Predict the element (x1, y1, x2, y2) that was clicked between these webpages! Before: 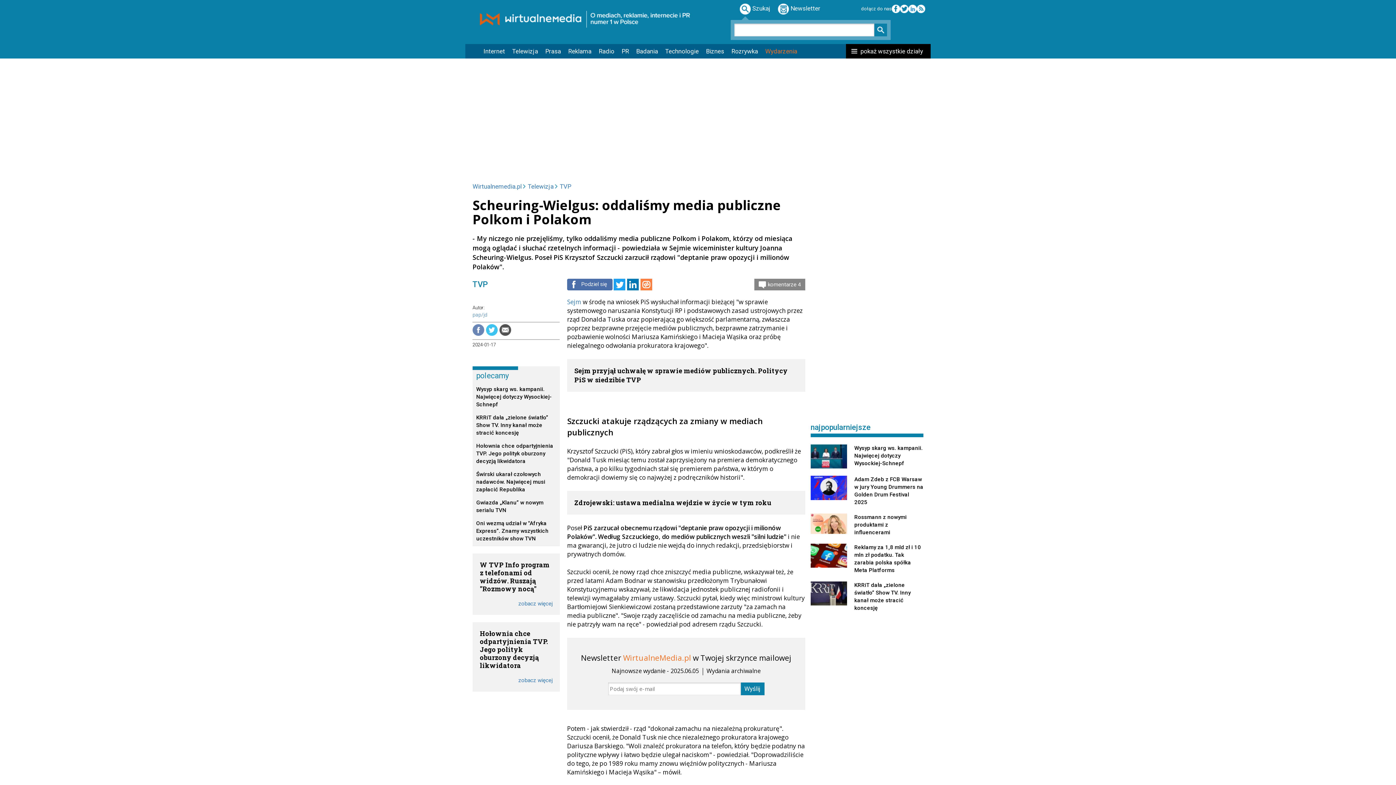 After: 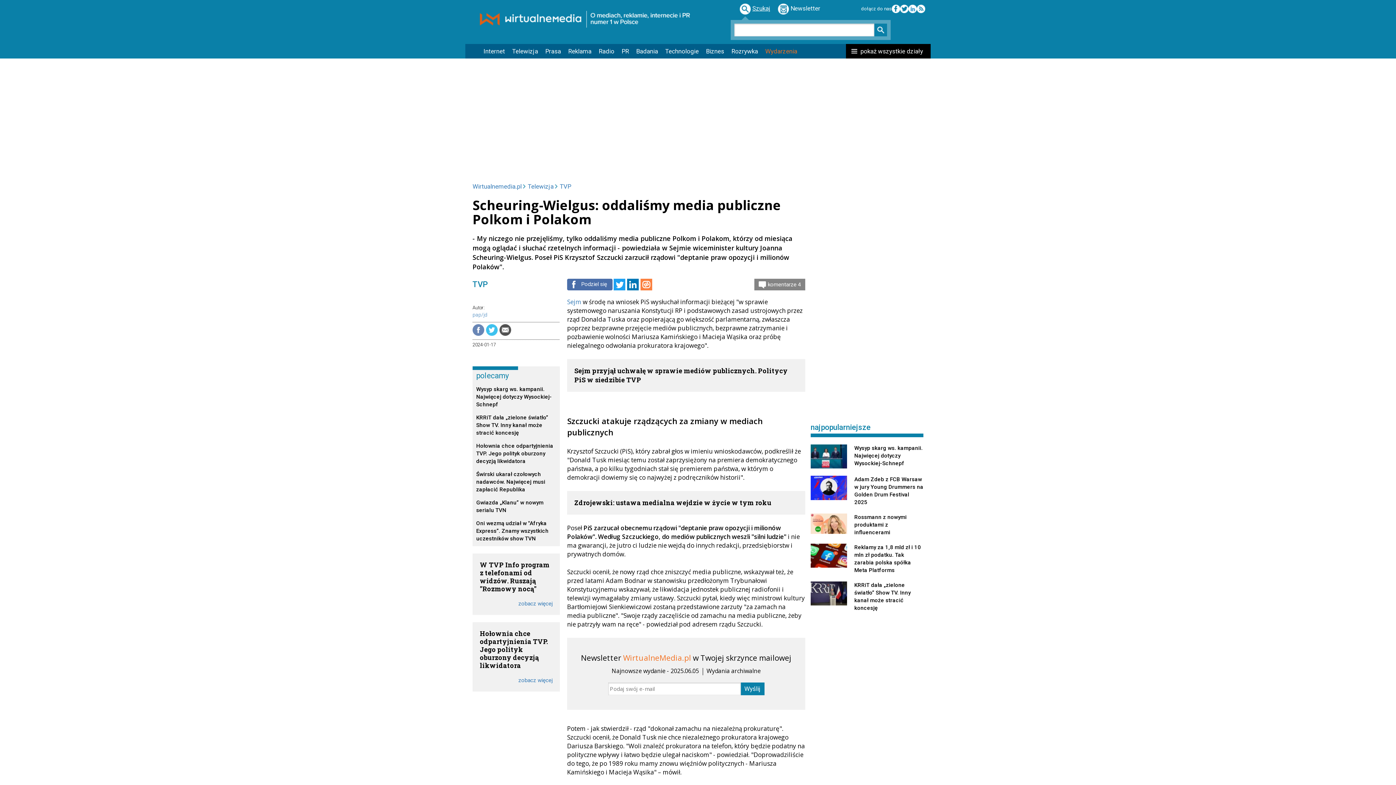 Action: label: Szukaj bbox: (739, 4, 770, 12)